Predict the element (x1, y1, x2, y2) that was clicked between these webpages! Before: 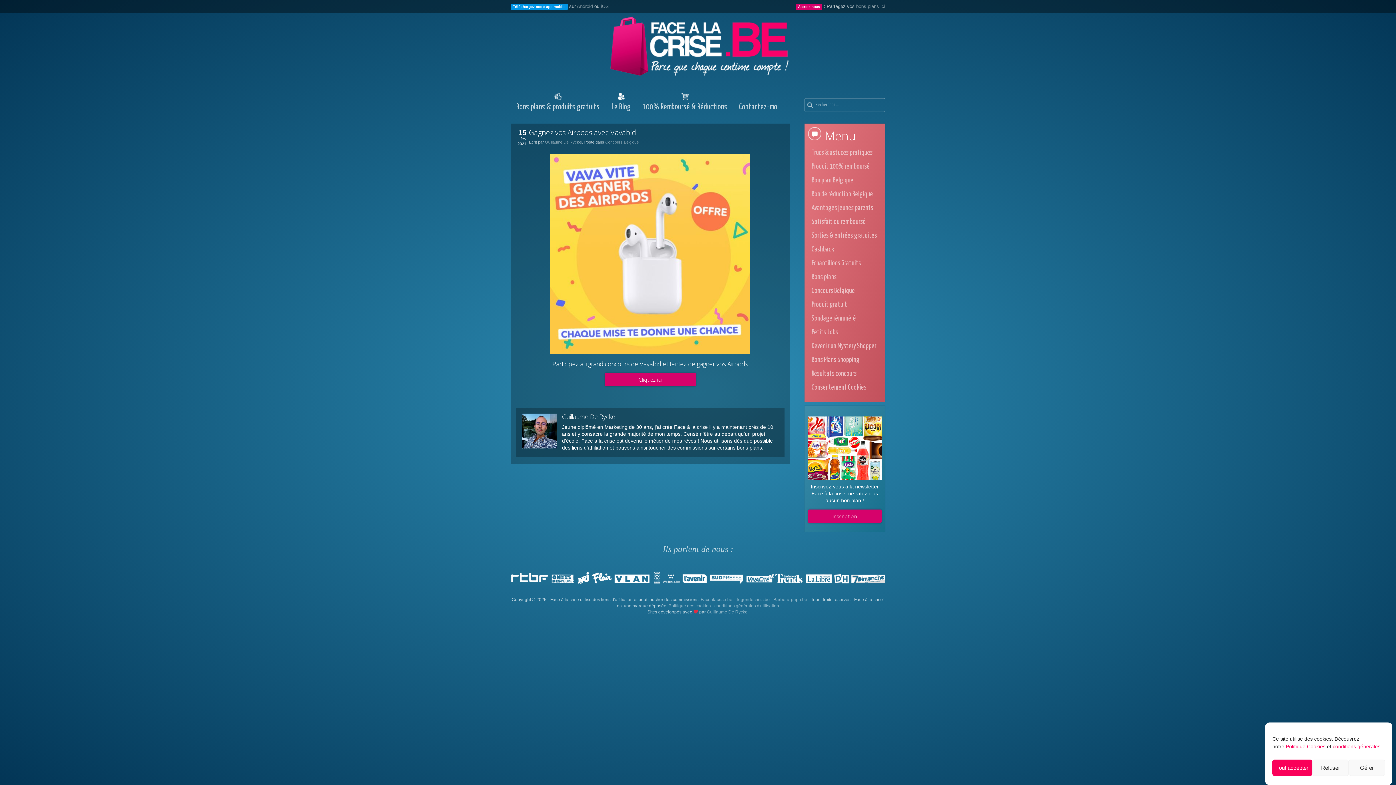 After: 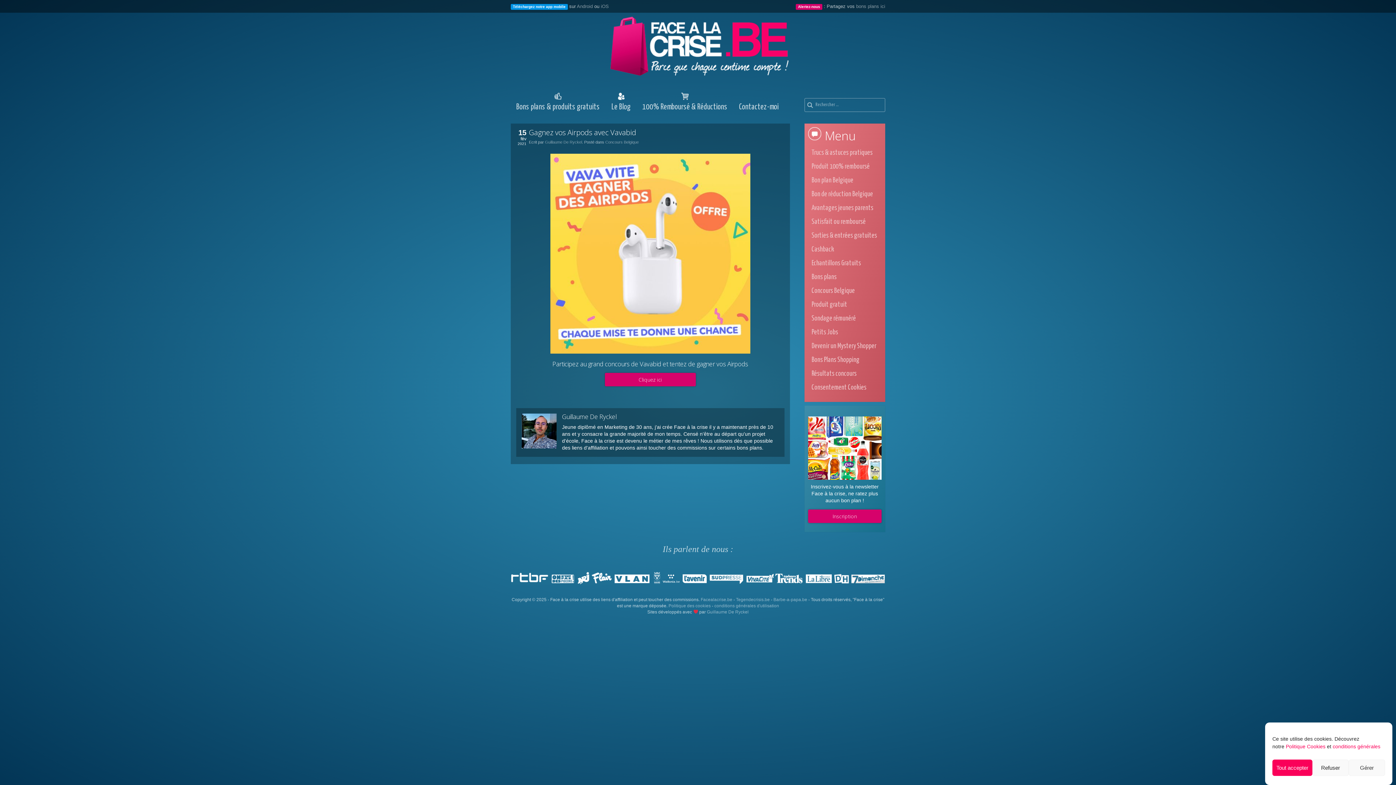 Action: bbox: (510, 570, 550, 585)